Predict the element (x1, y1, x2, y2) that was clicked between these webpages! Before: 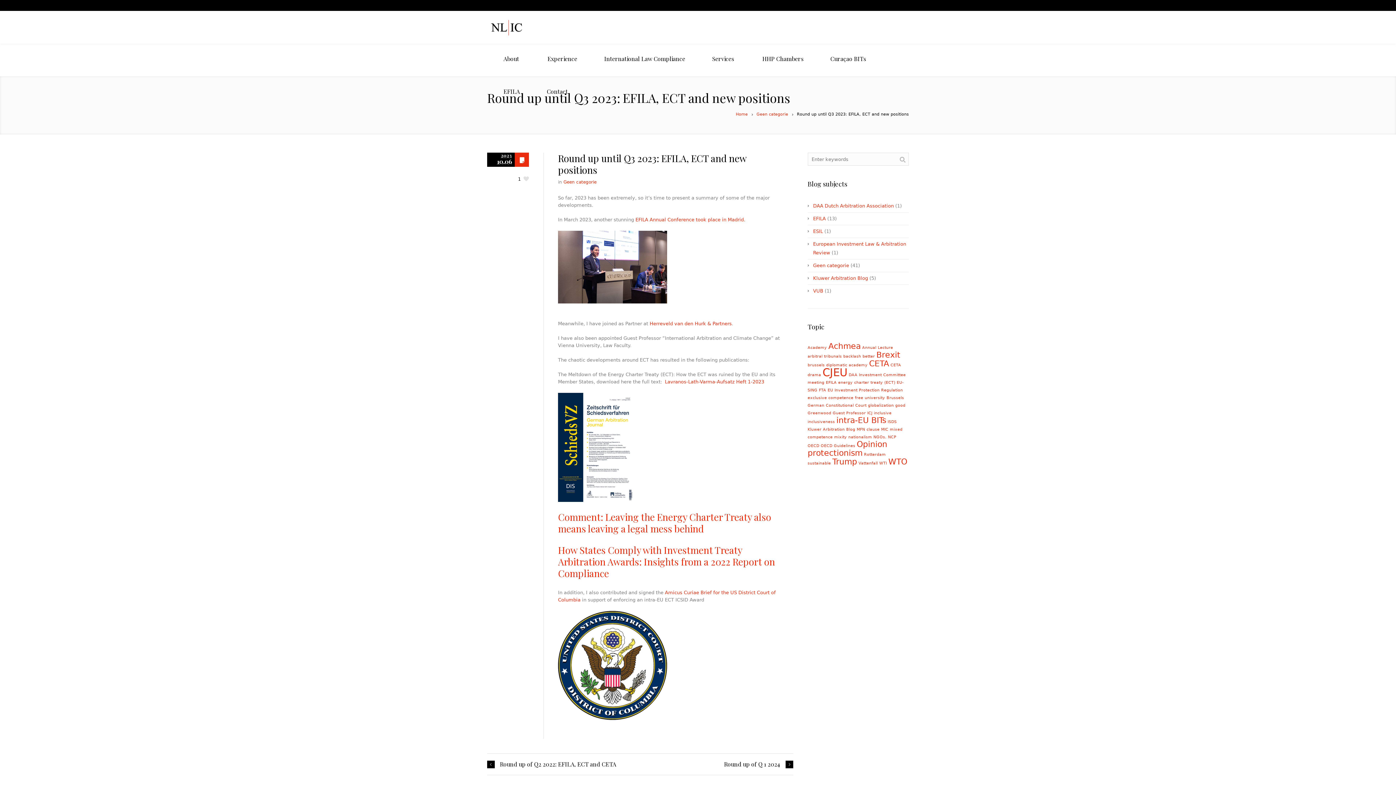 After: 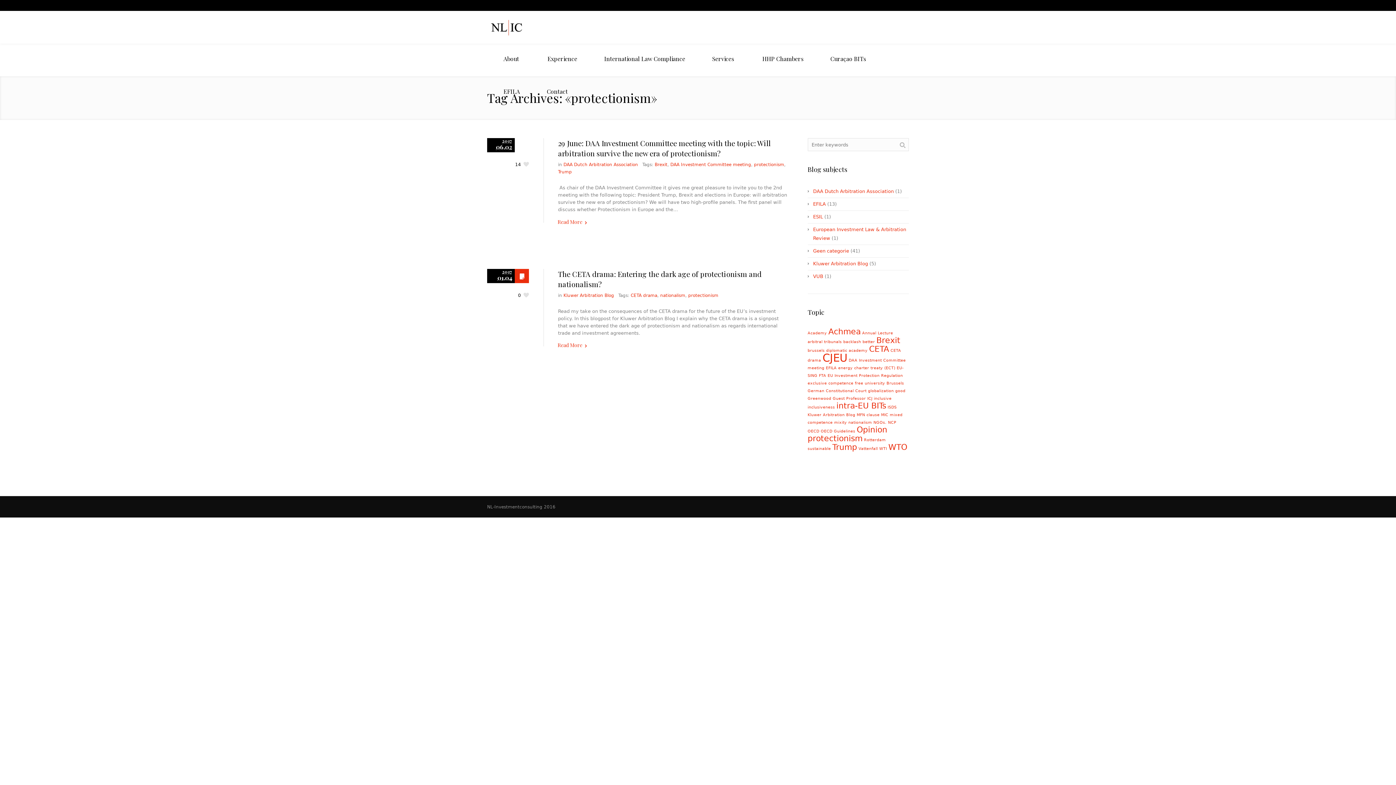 Action: label: protectionism (2 items) bbox: (807, 448, 862, 457)